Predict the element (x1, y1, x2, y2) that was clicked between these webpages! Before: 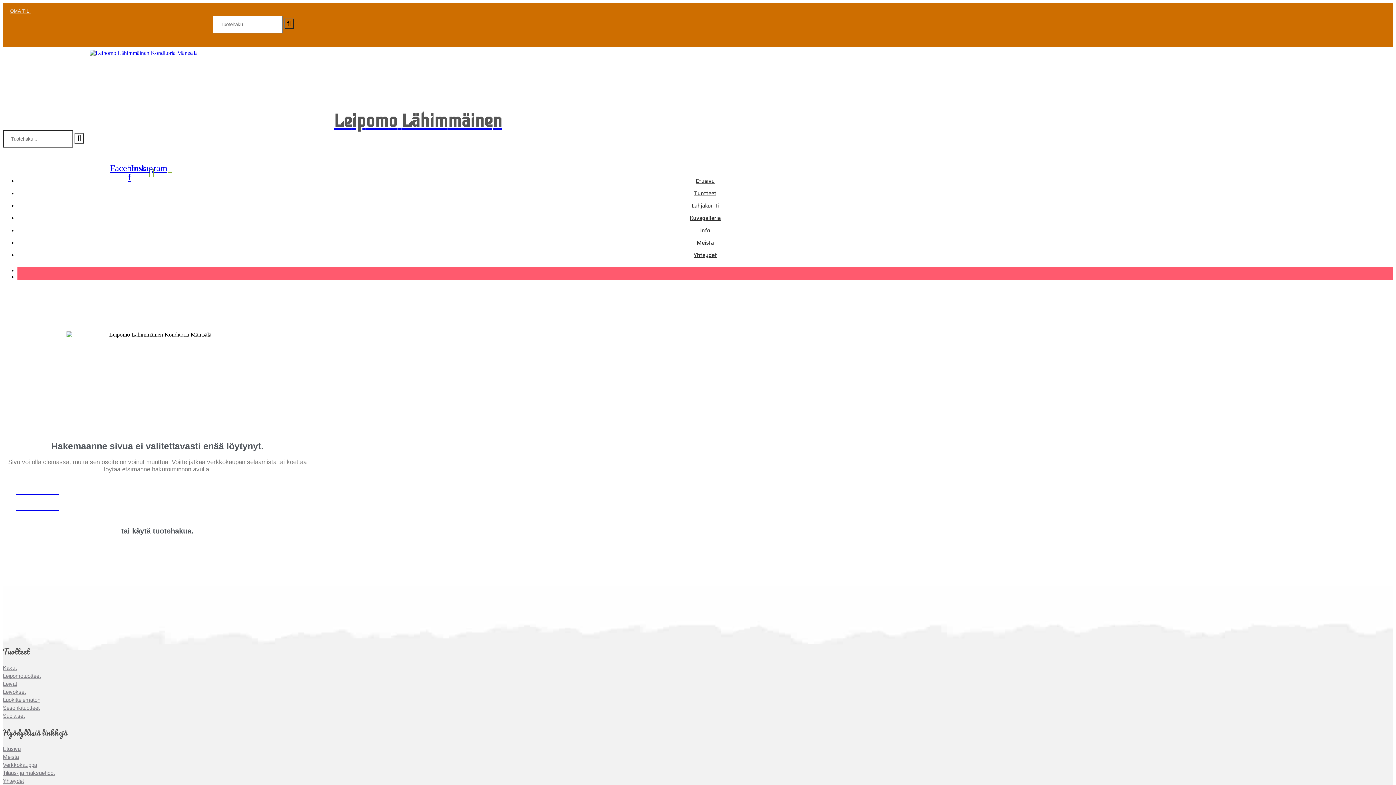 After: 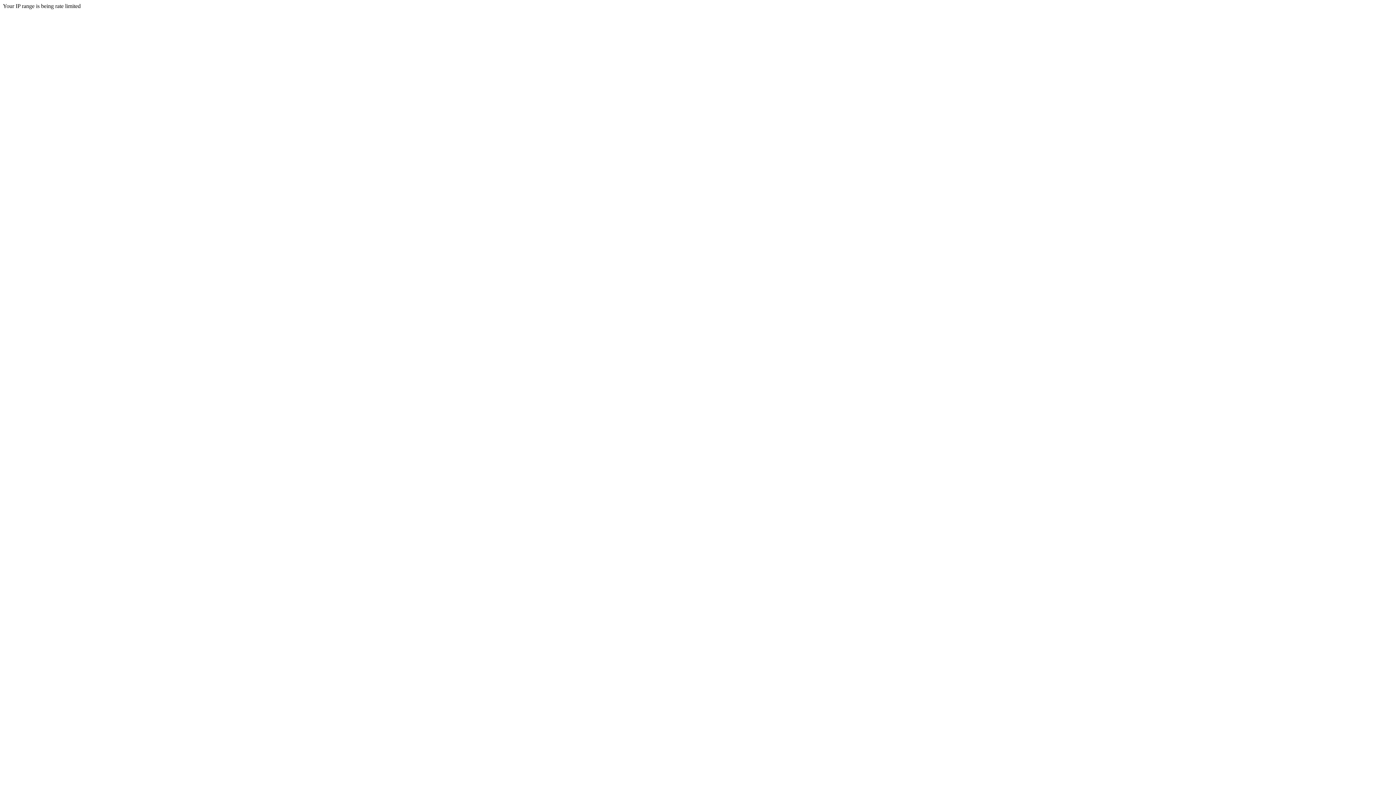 Action: bbox: (2, 744, 20, 754) label: Etusivu